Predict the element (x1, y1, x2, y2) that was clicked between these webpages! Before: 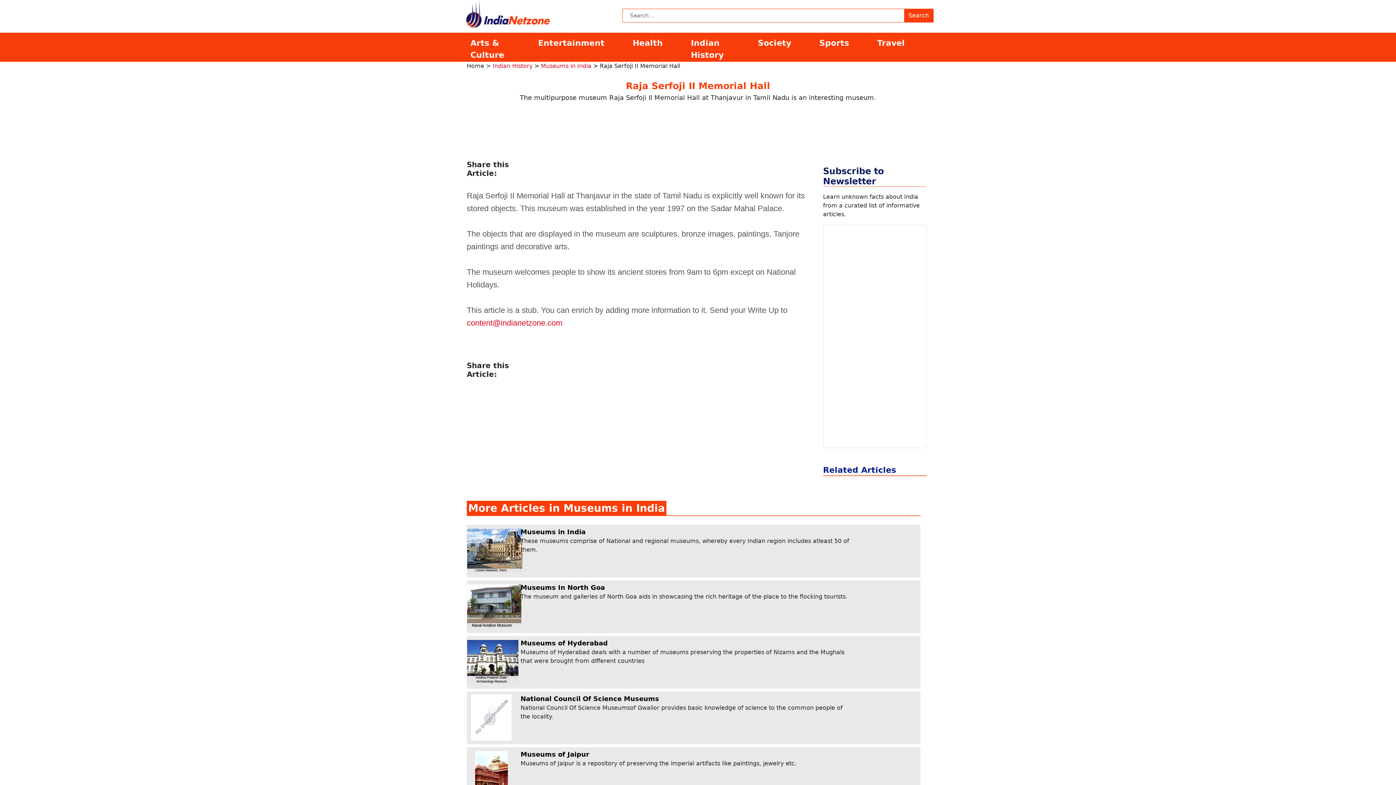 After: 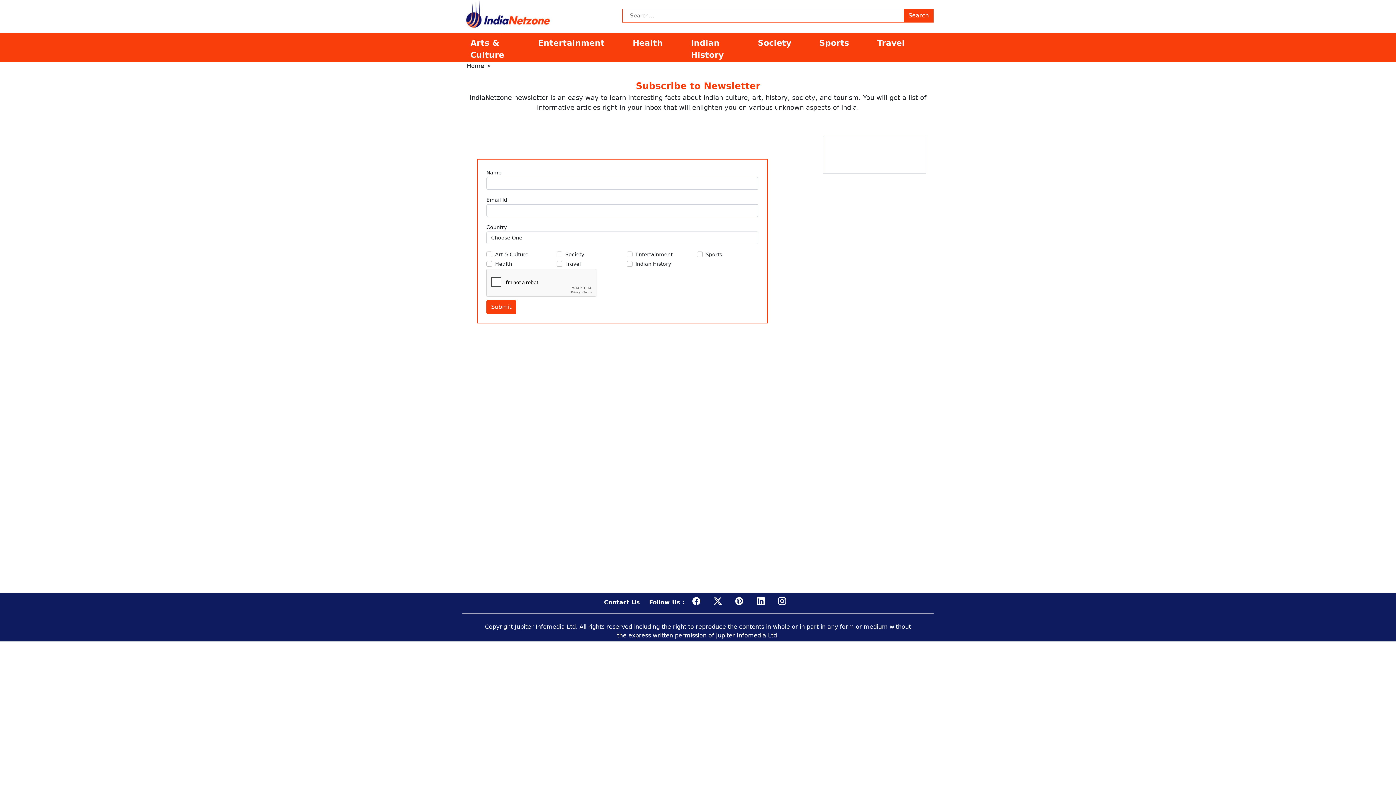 Action: bbox: (823, 166, 884, 186) label: Subscribe to Newsletter